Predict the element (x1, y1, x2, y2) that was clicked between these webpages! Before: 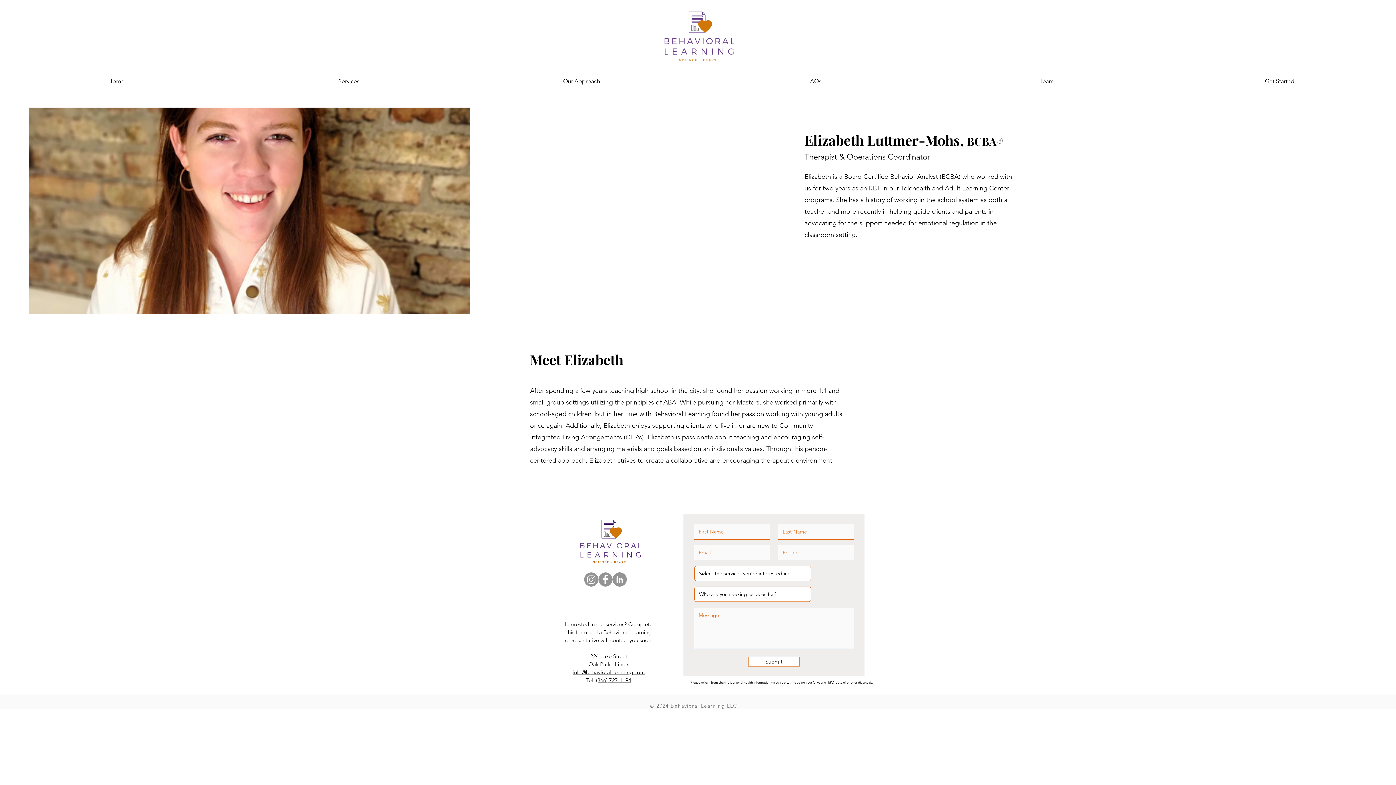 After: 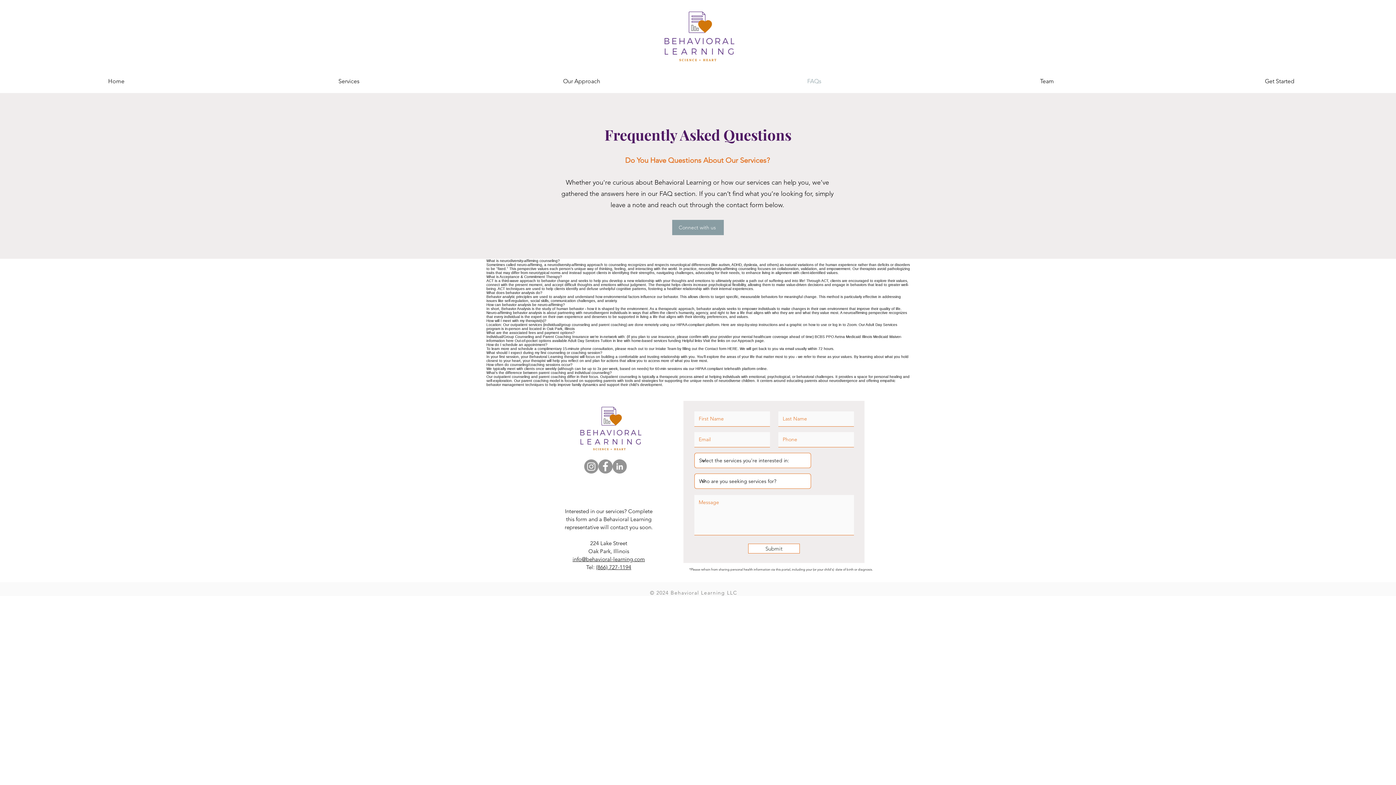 Action: label: FAQs bbox: (698, 75, 930, 87)